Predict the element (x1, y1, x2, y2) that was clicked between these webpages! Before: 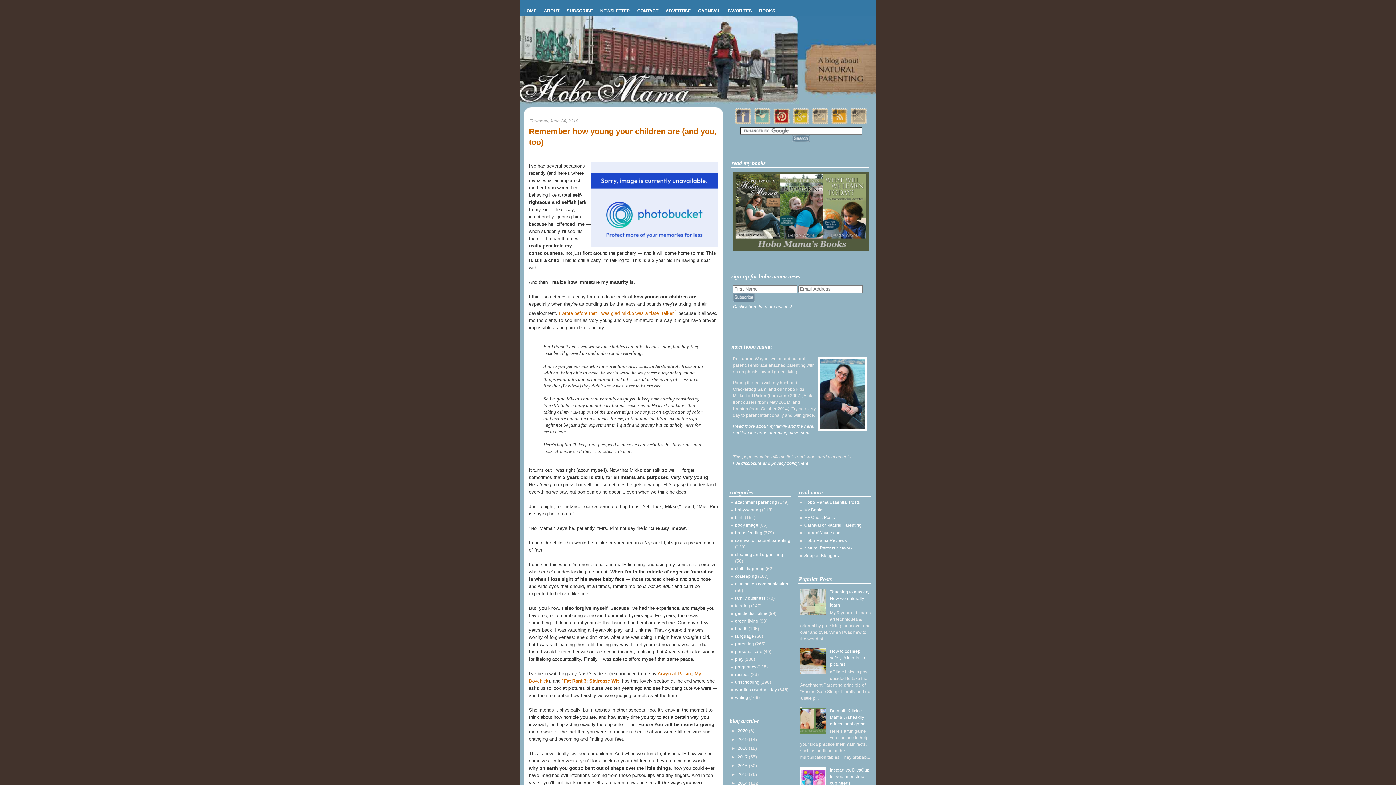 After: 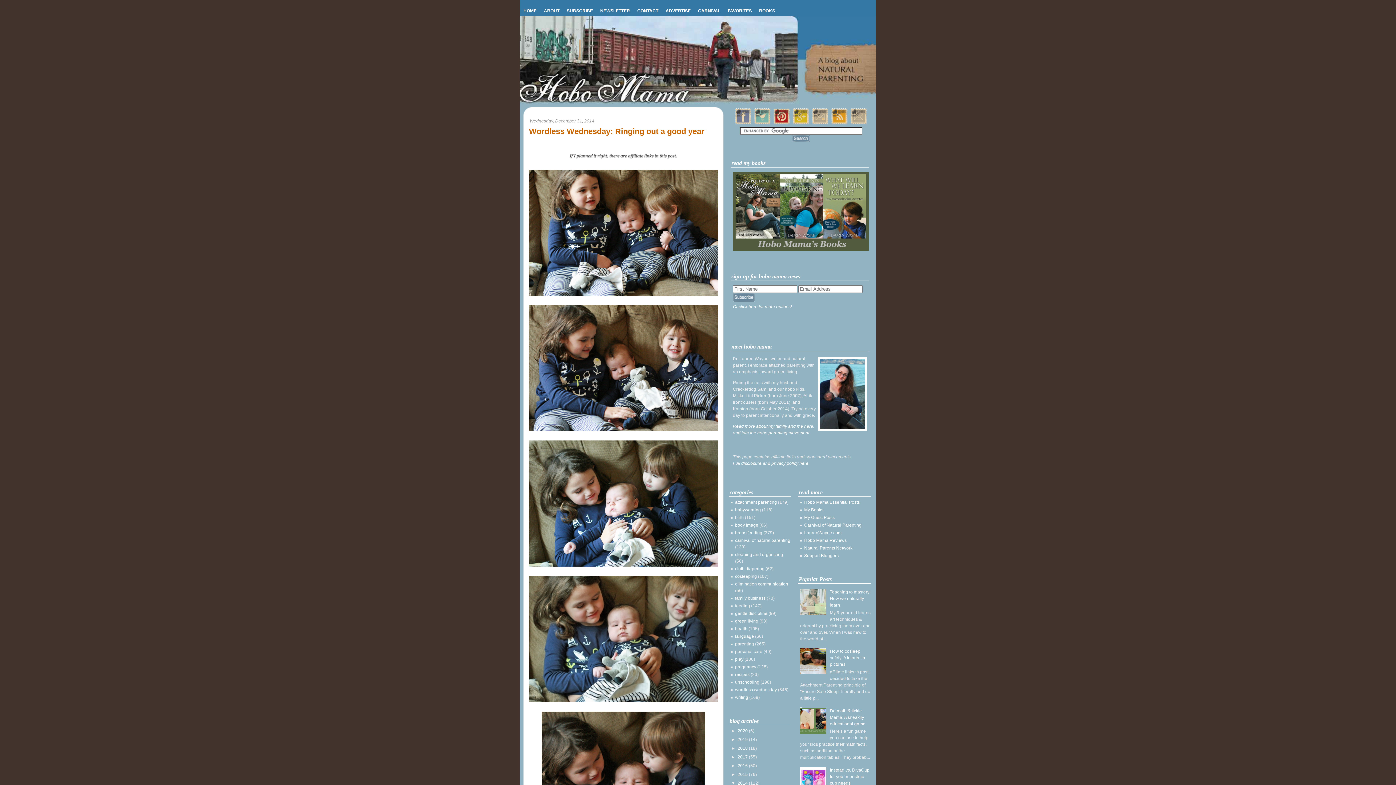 Action: label: 2014  bbox: (737, 781, 749, 786)